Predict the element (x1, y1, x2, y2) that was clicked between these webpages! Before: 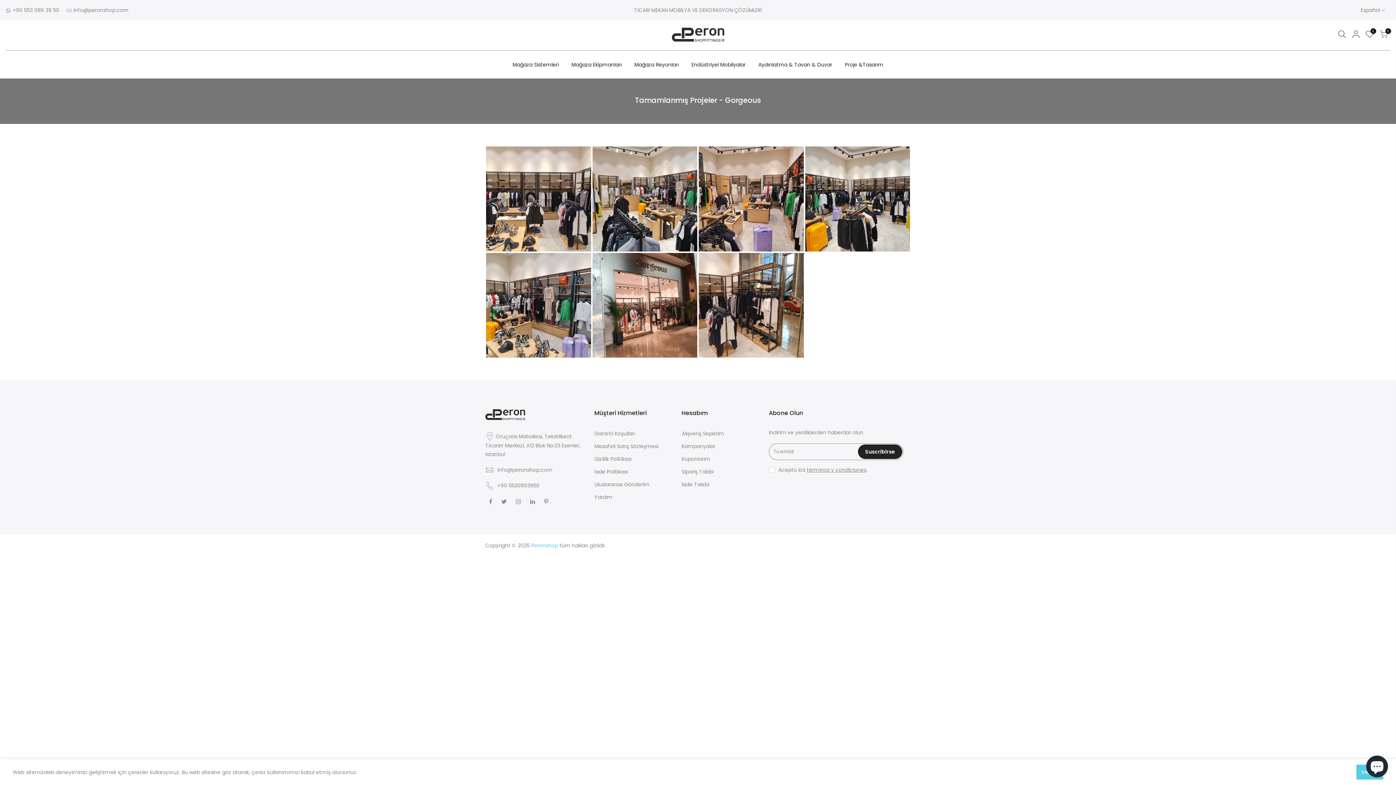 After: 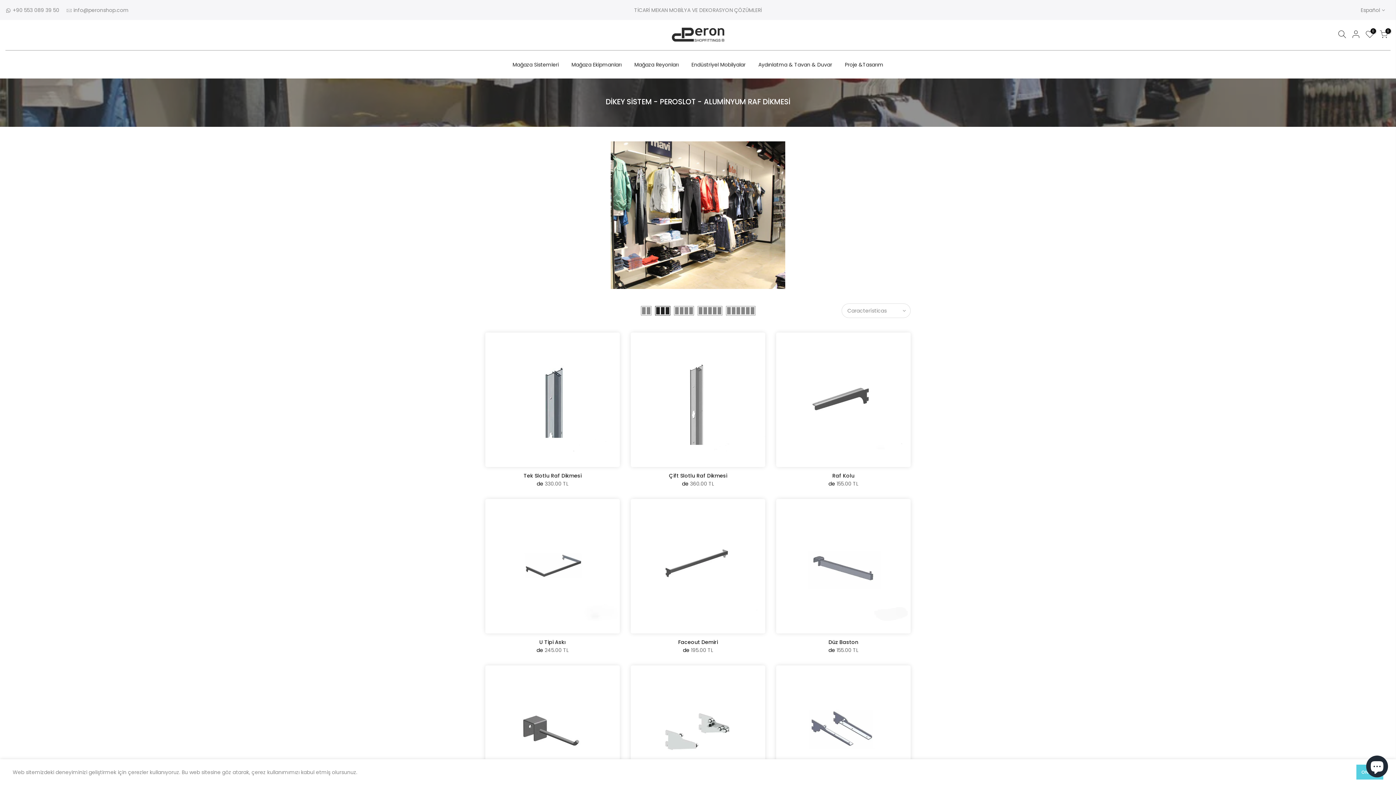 Action: label: Mağaza Sistemleri bbox: (506, 50, 565, 78)